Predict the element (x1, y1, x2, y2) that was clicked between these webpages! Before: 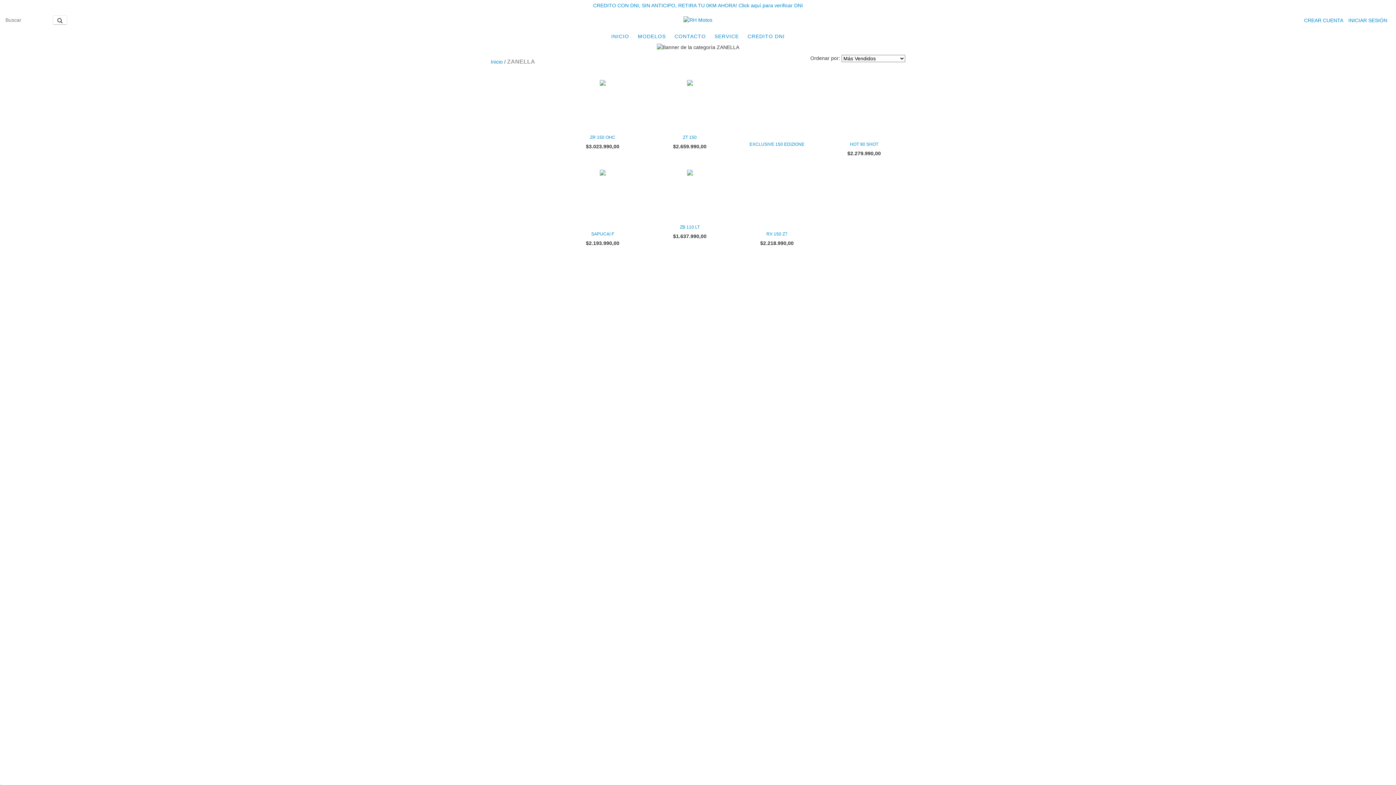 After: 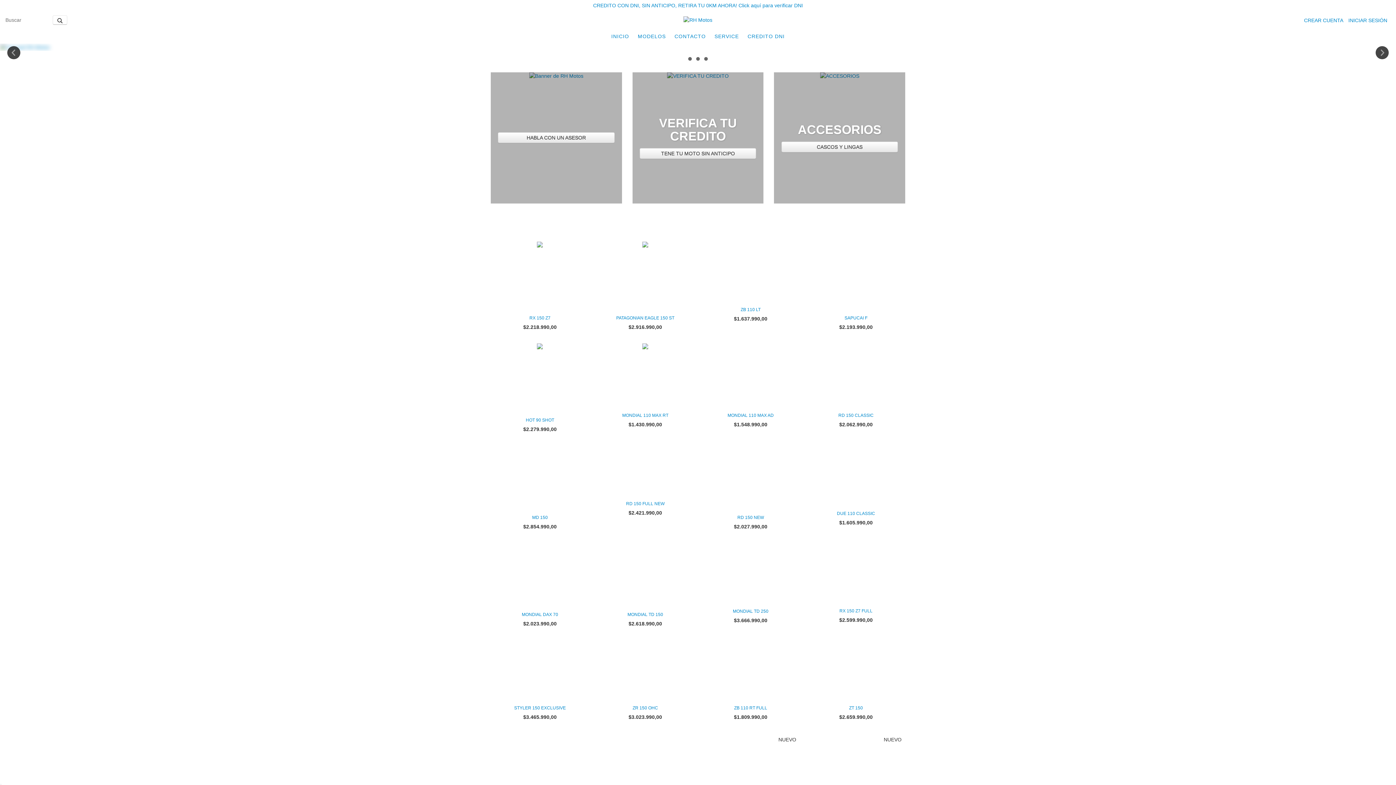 Action: bbox: (490, 58, 502, 64) label: Inicio